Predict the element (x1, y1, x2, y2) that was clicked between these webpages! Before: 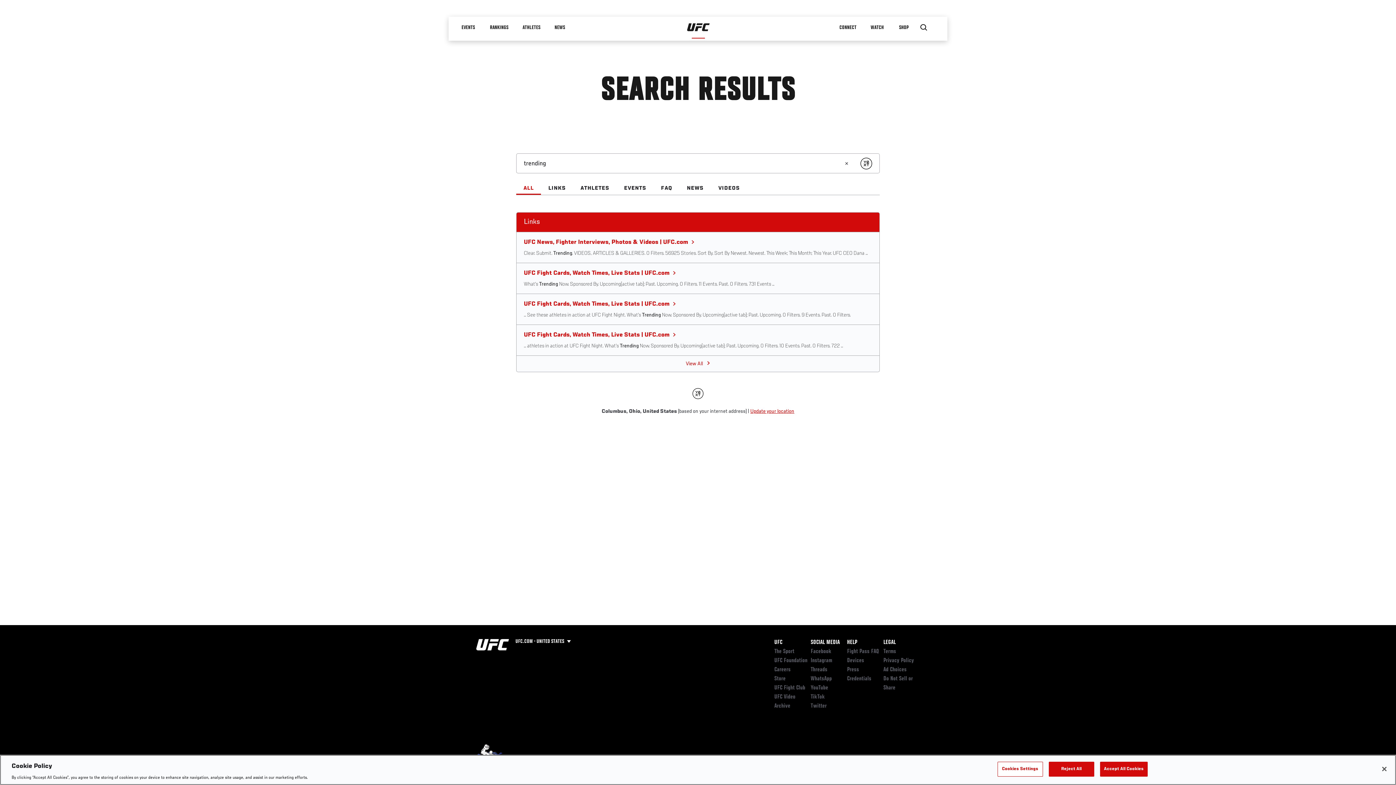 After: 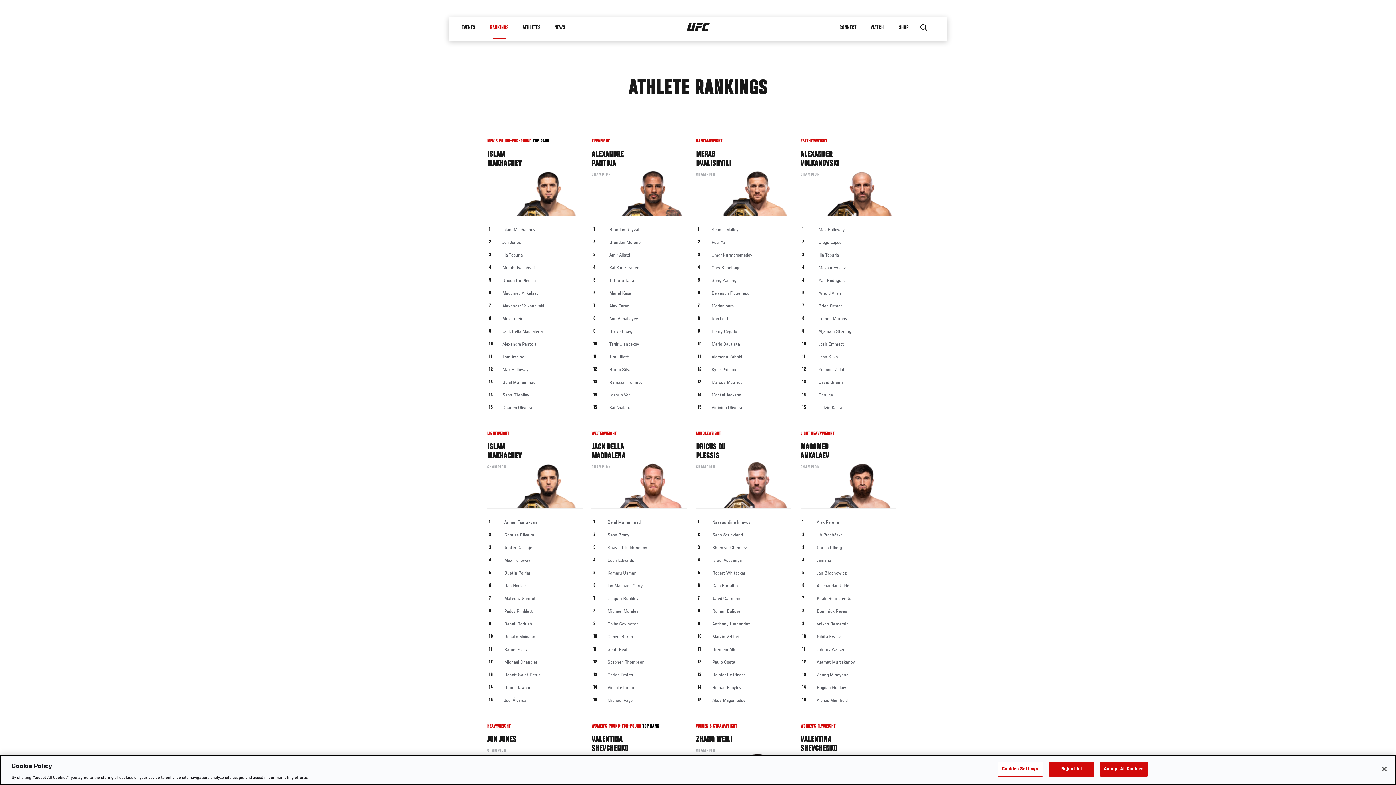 Action: label: RANKINGS bbox: (482, 16, 515, 38)